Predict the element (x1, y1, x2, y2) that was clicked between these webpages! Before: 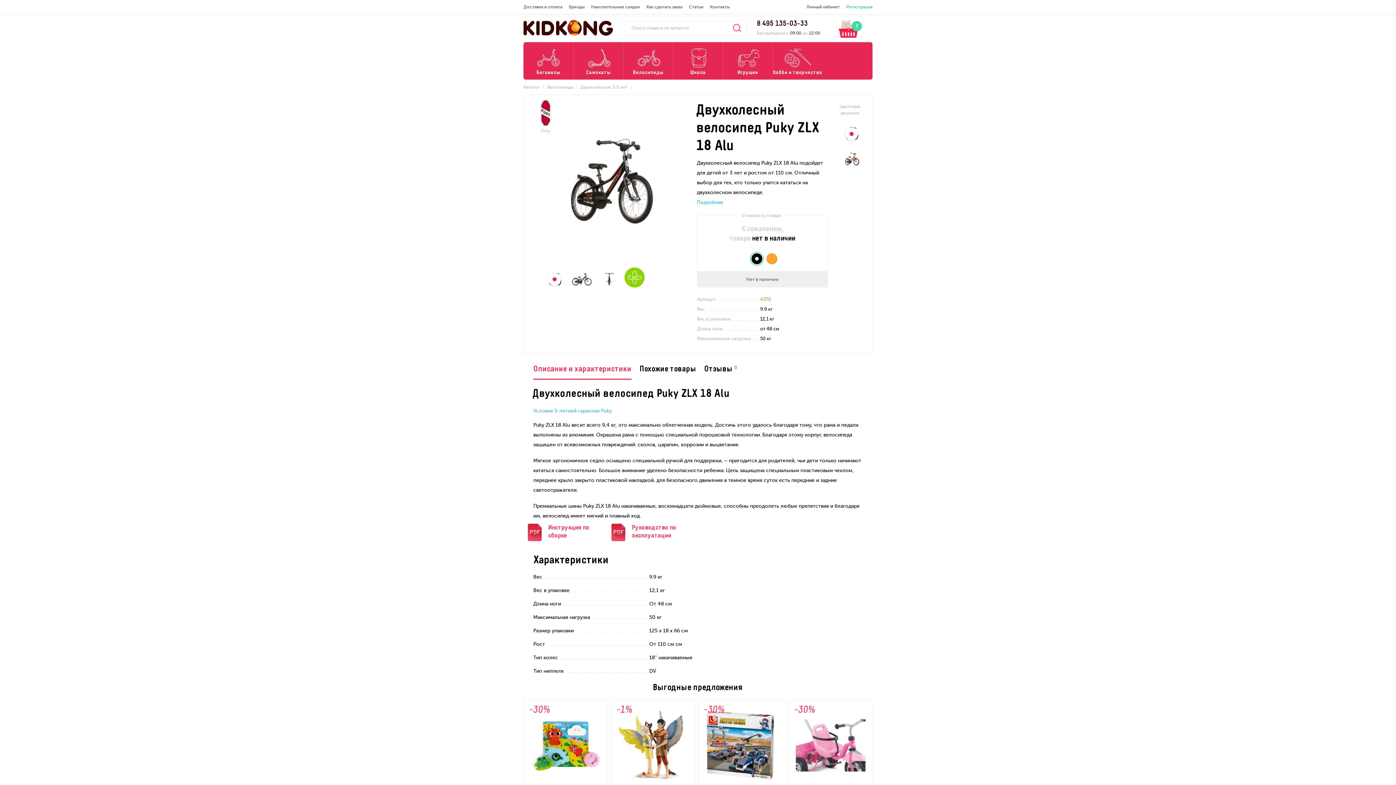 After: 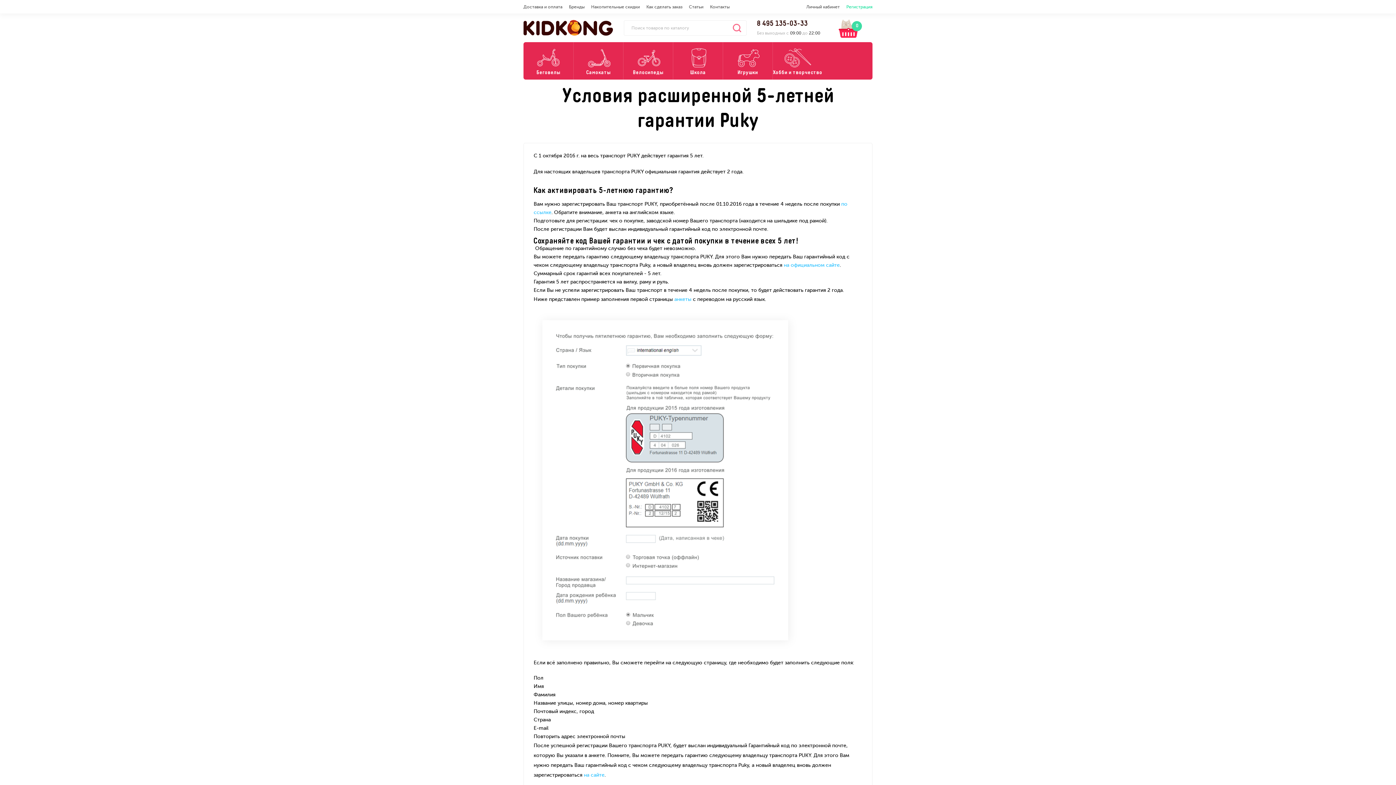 Action: label: Условия 5-летней гарантии Puky bbox: (533, 406, 861, 416)